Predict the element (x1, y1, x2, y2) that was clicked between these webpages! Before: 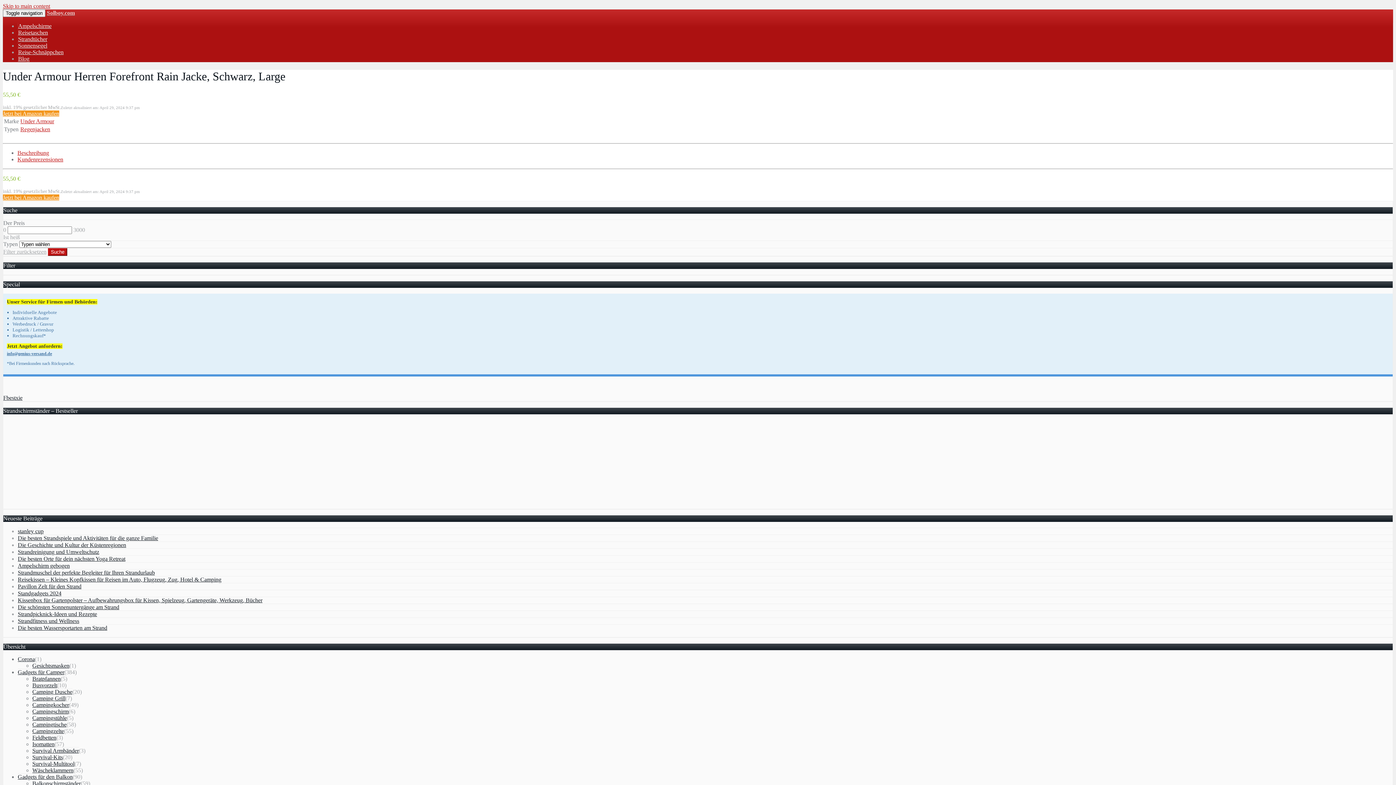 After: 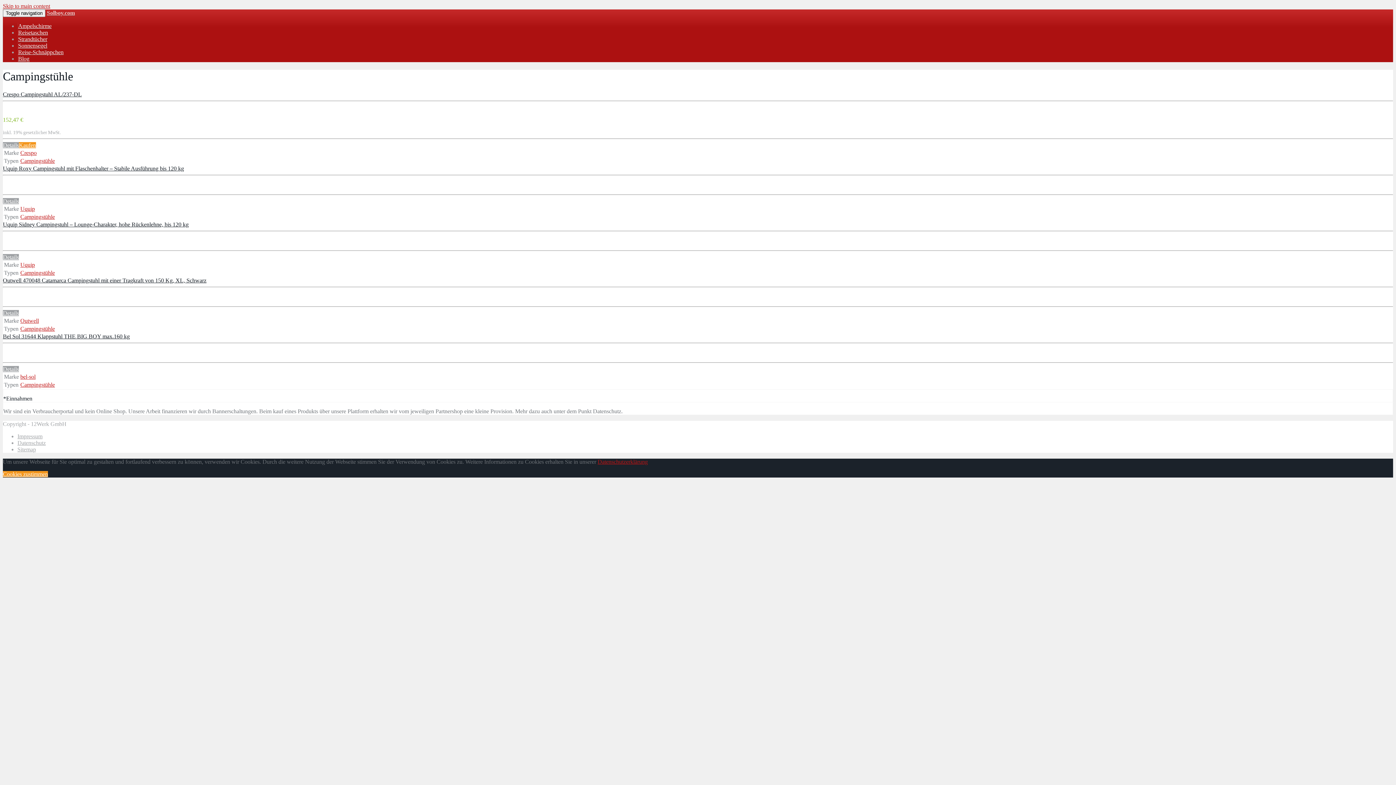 Action: label: Campingstühle bbox: (32, 714, 66, 721)